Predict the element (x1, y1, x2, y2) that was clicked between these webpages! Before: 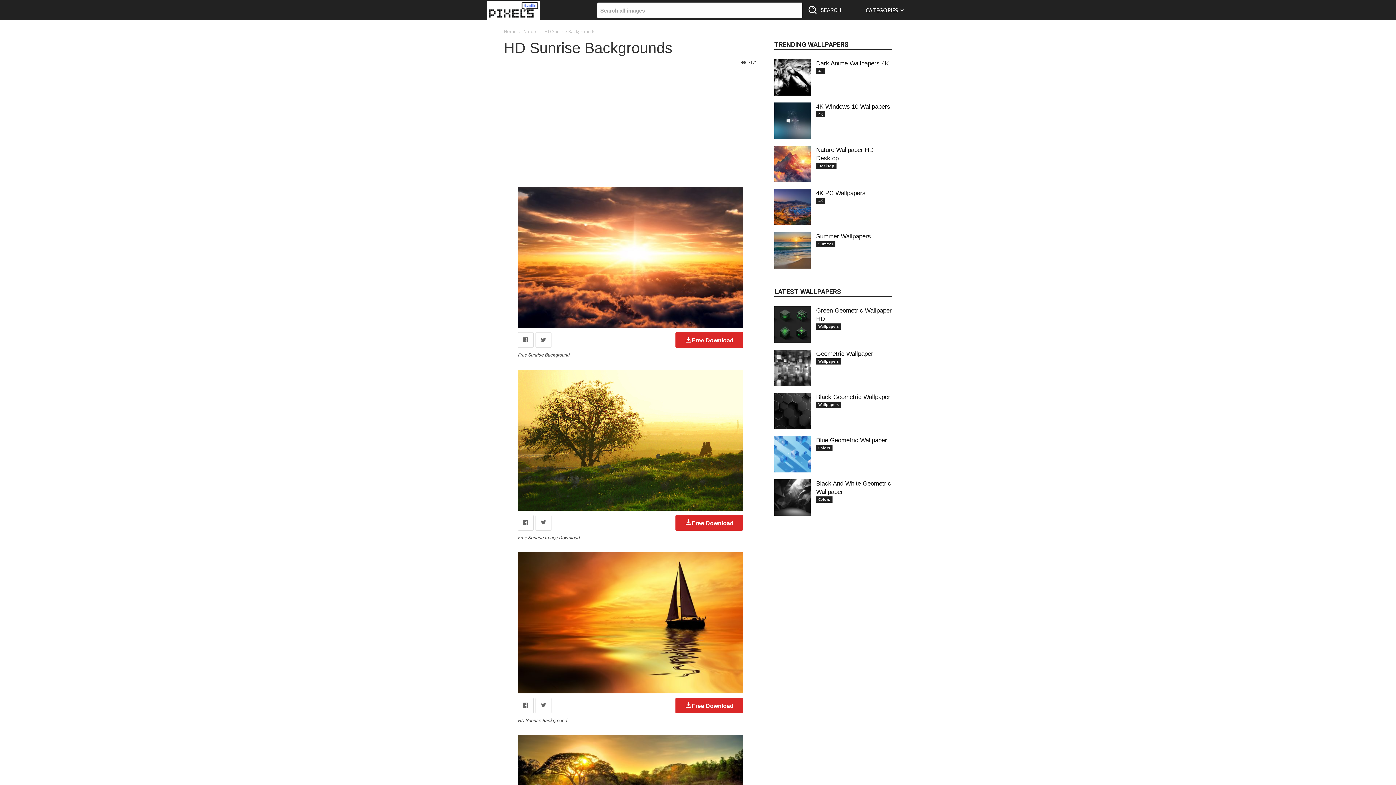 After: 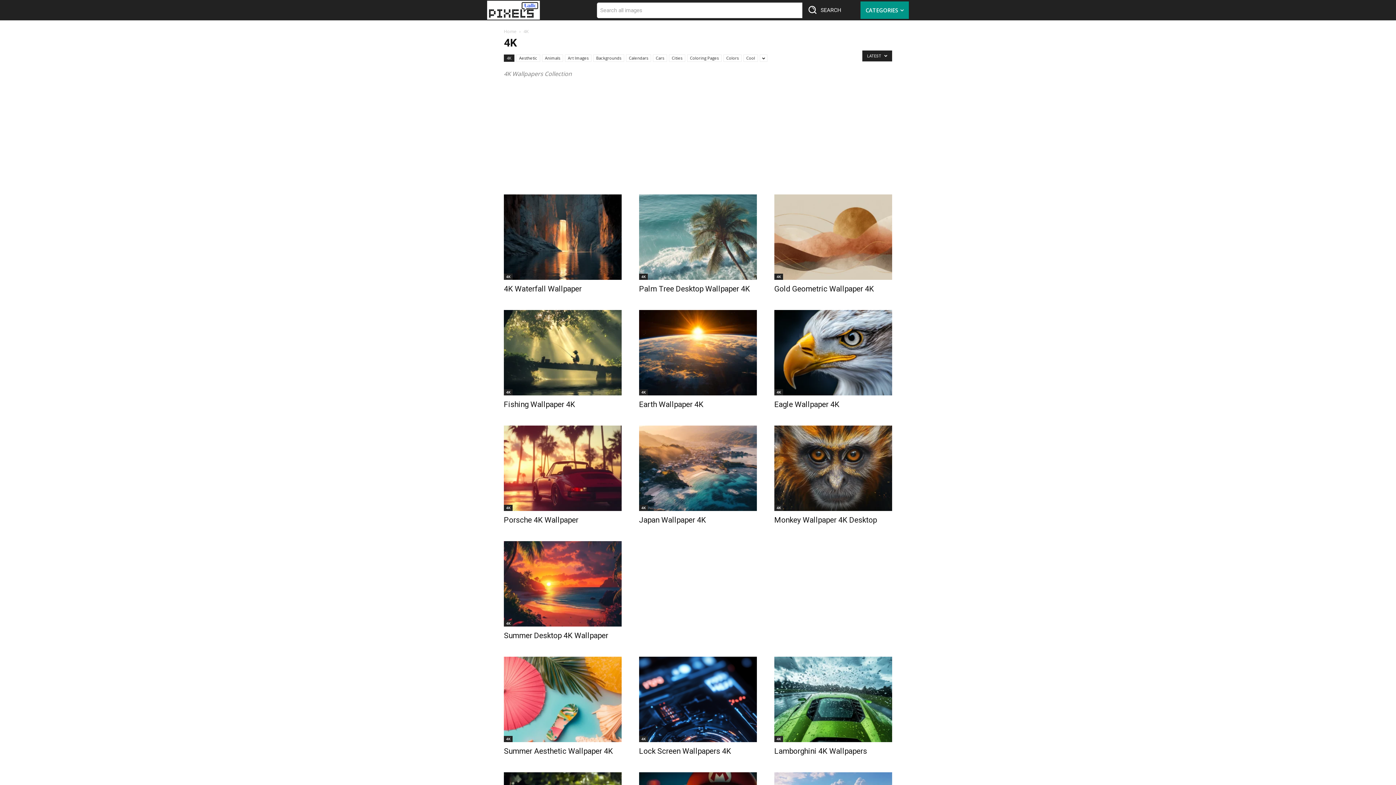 Action: bbox: (816, 197, 825, 204) label: 4K